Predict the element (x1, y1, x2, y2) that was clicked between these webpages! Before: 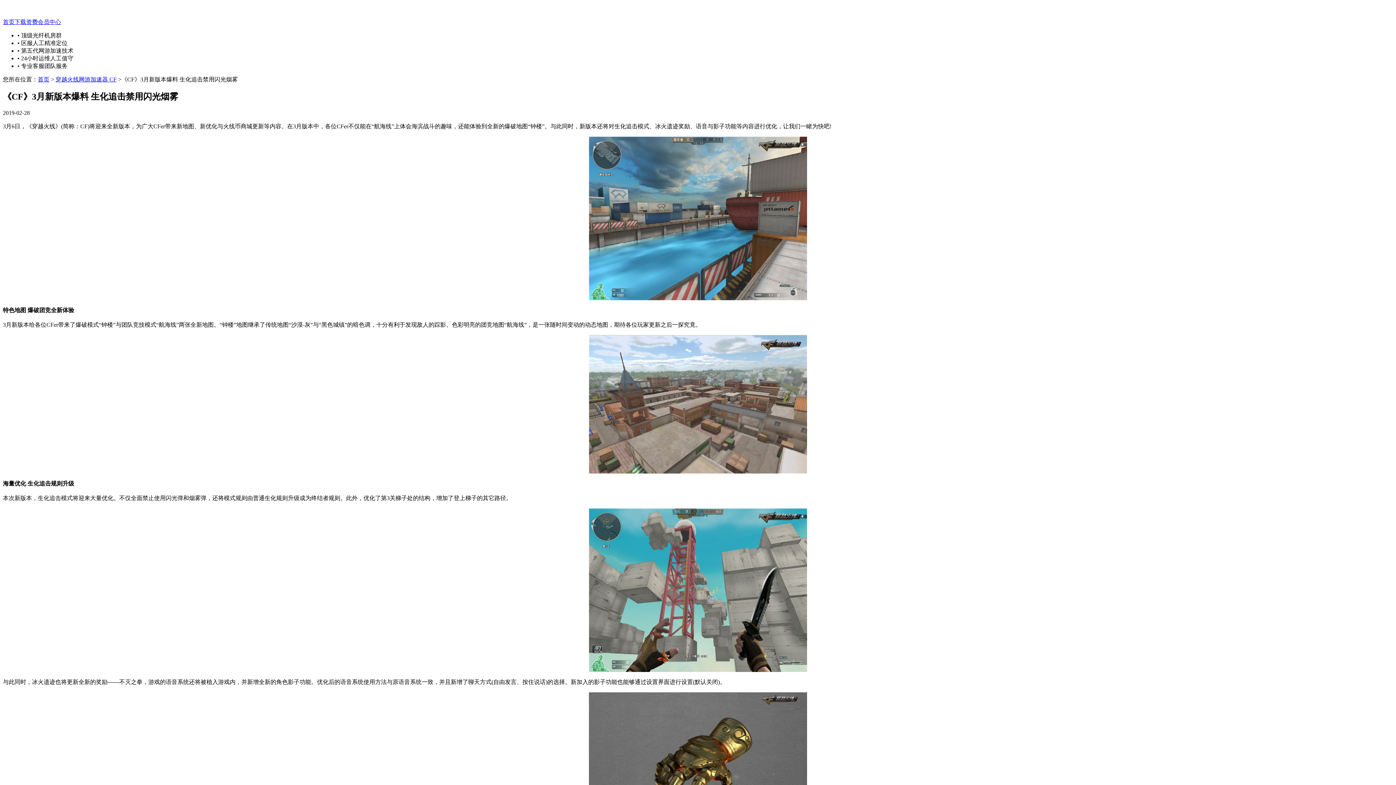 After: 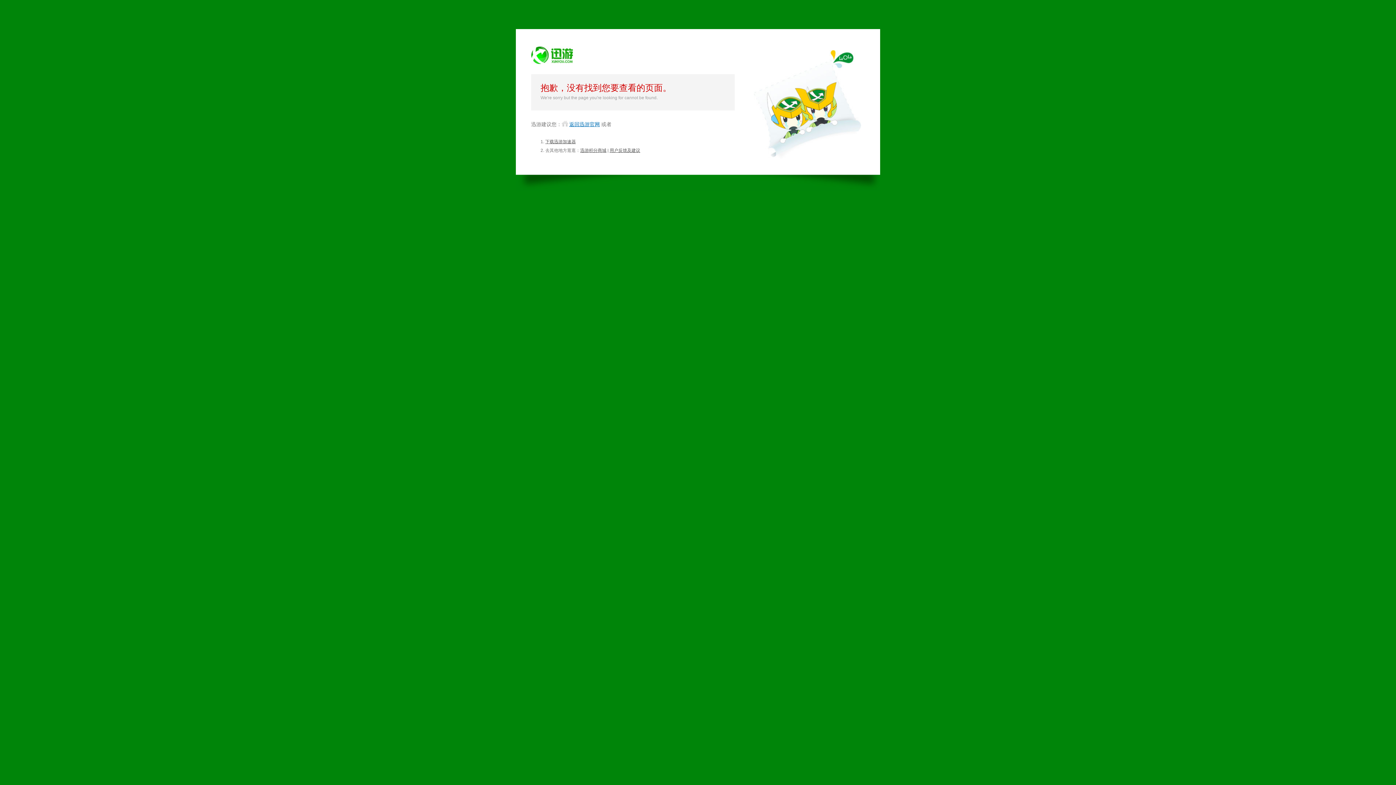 Action: bbox: (26, 18, 37, 25) label: 资费